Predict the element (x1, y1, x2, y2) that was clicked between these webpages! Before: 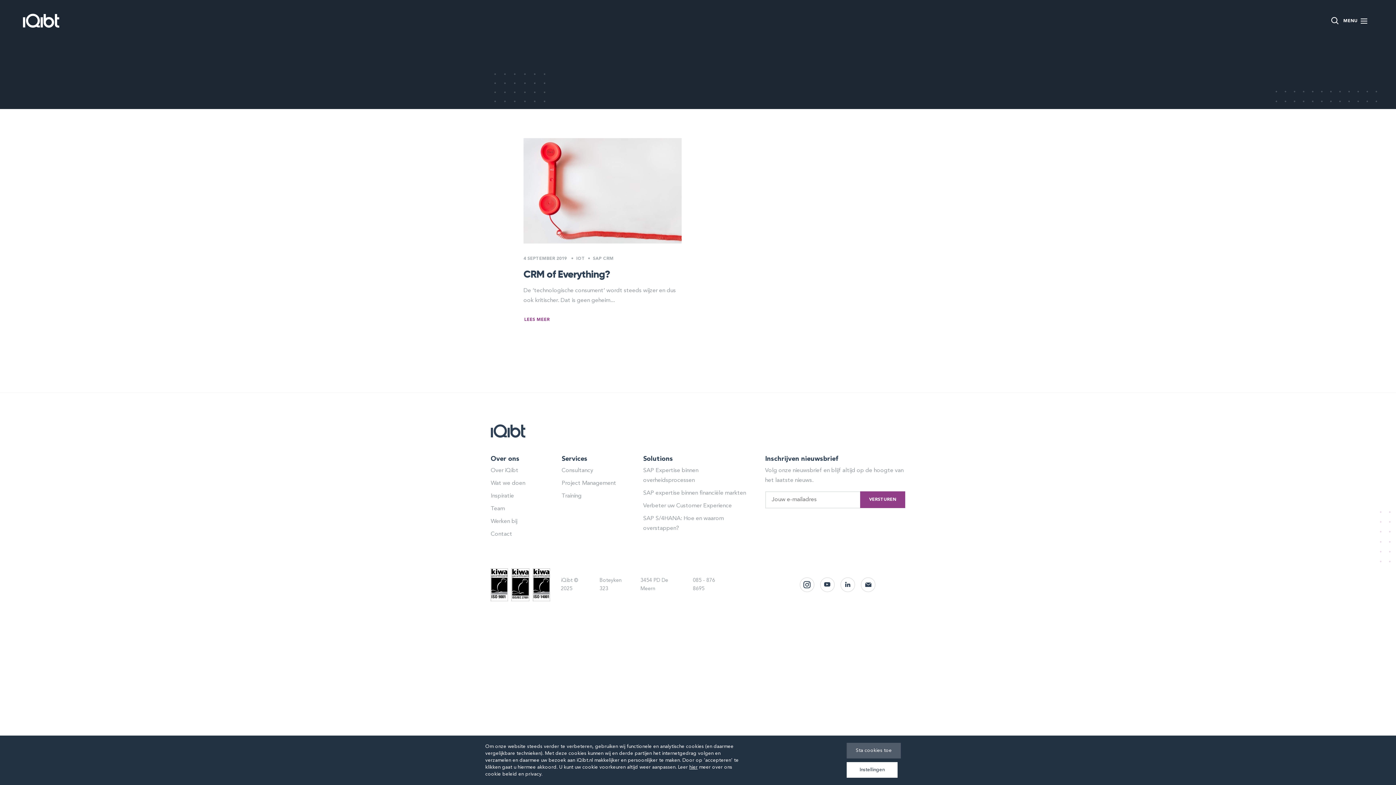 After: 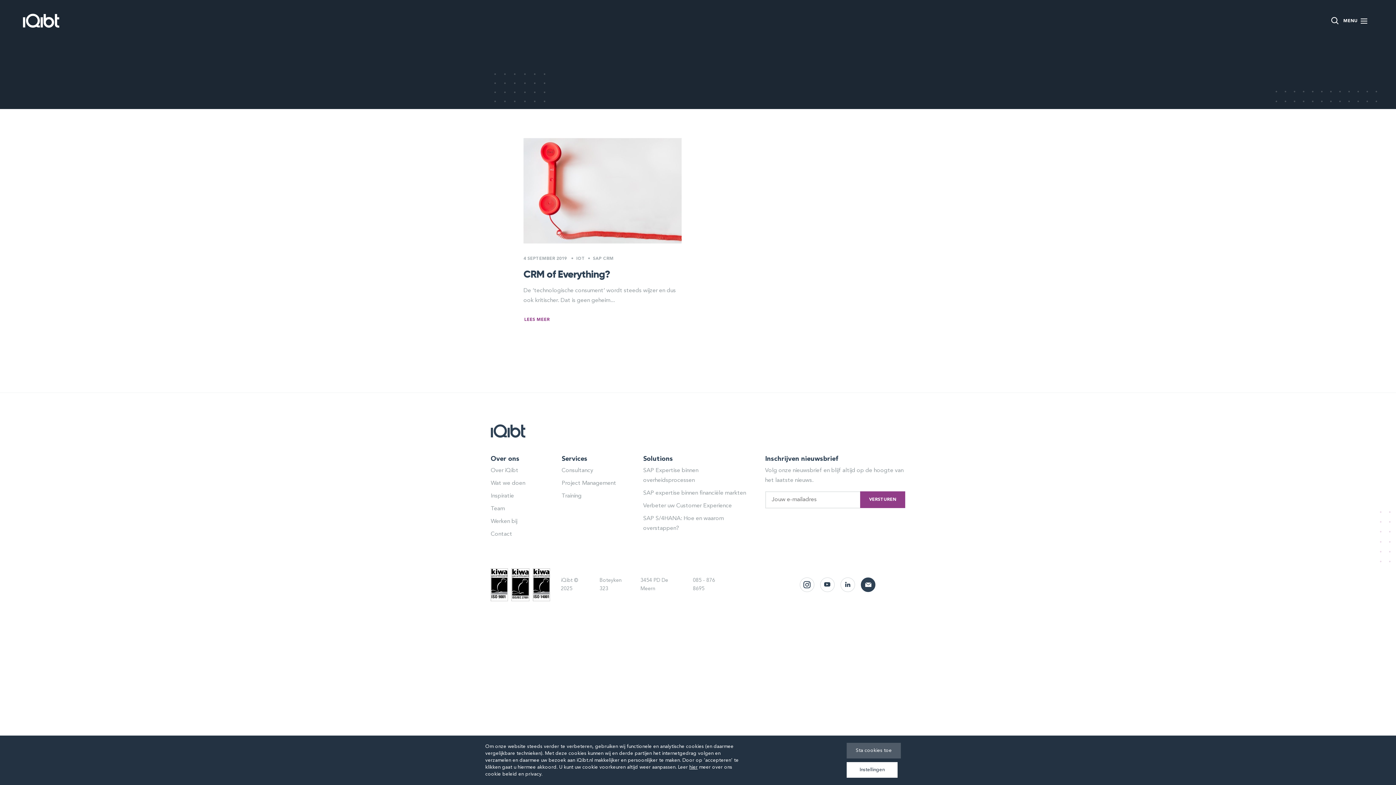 Action: bbox: (861, 577, 875, 592)